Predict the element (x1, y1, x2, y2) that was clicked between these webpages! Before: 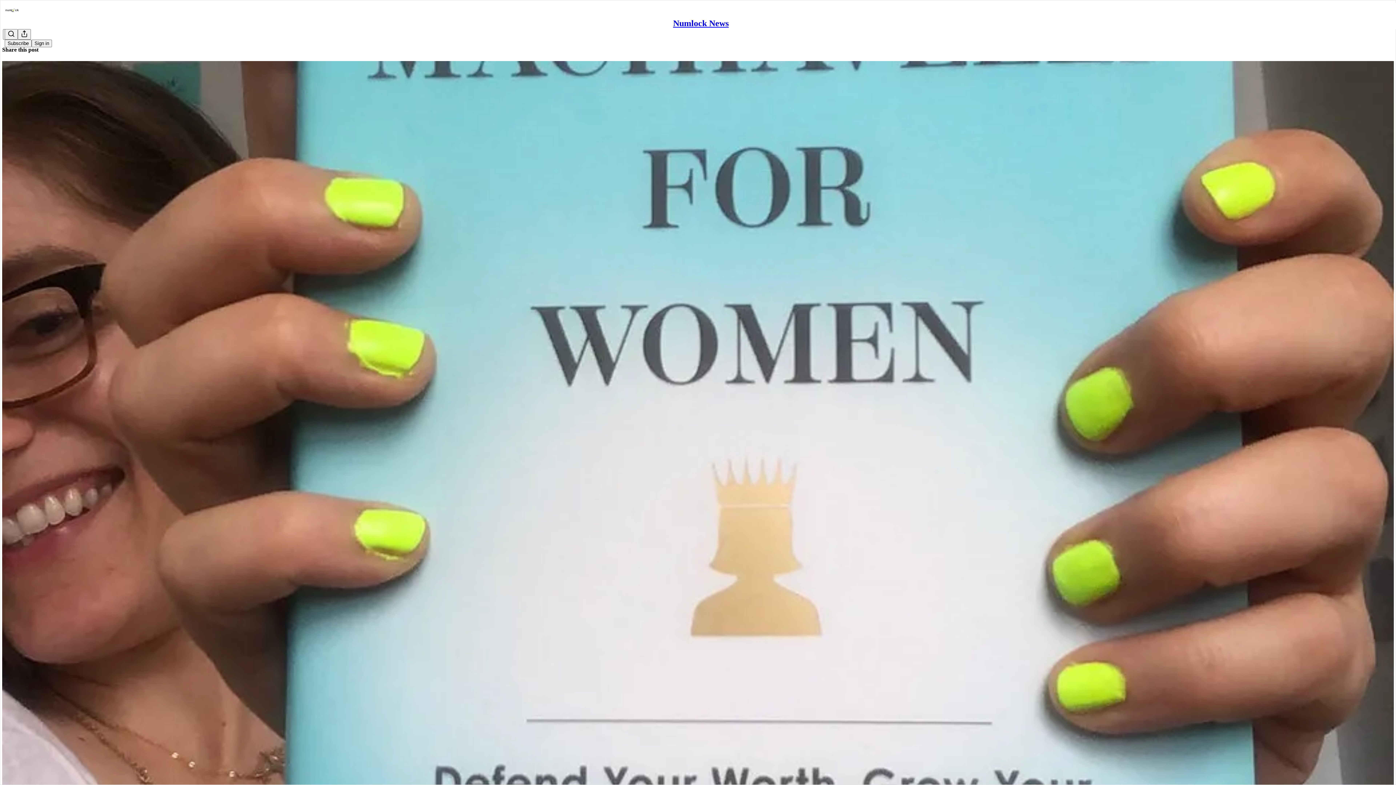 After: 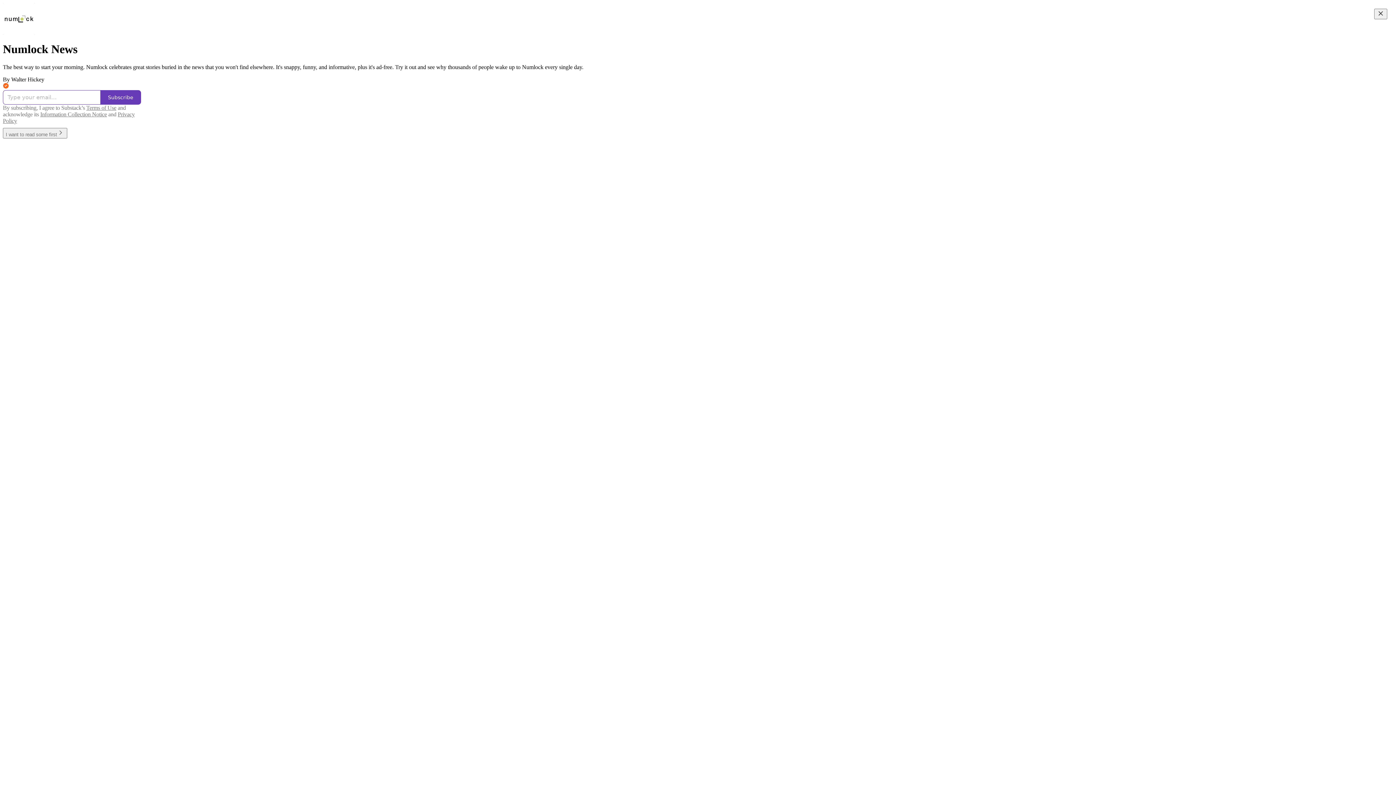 Action: bbox: (4, 2, 1399, 17)